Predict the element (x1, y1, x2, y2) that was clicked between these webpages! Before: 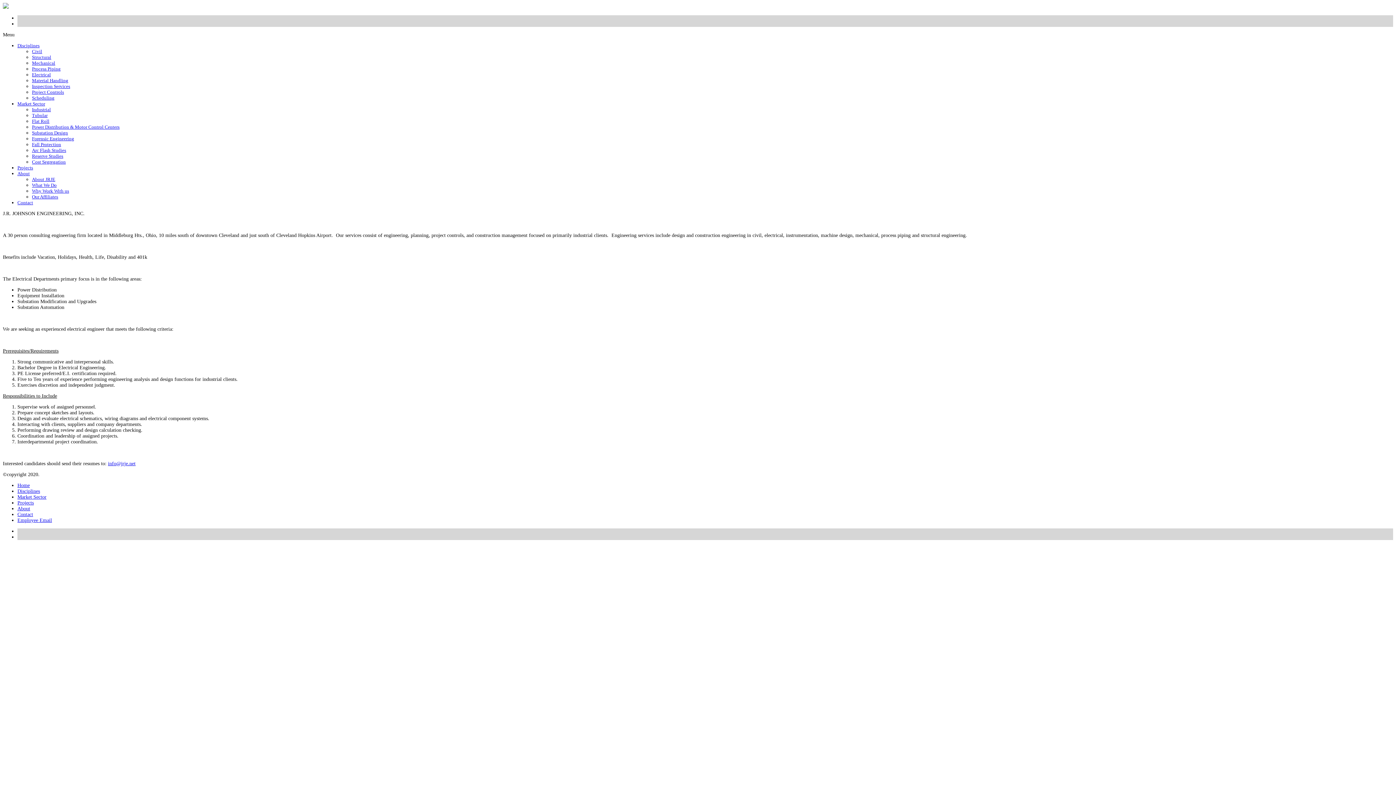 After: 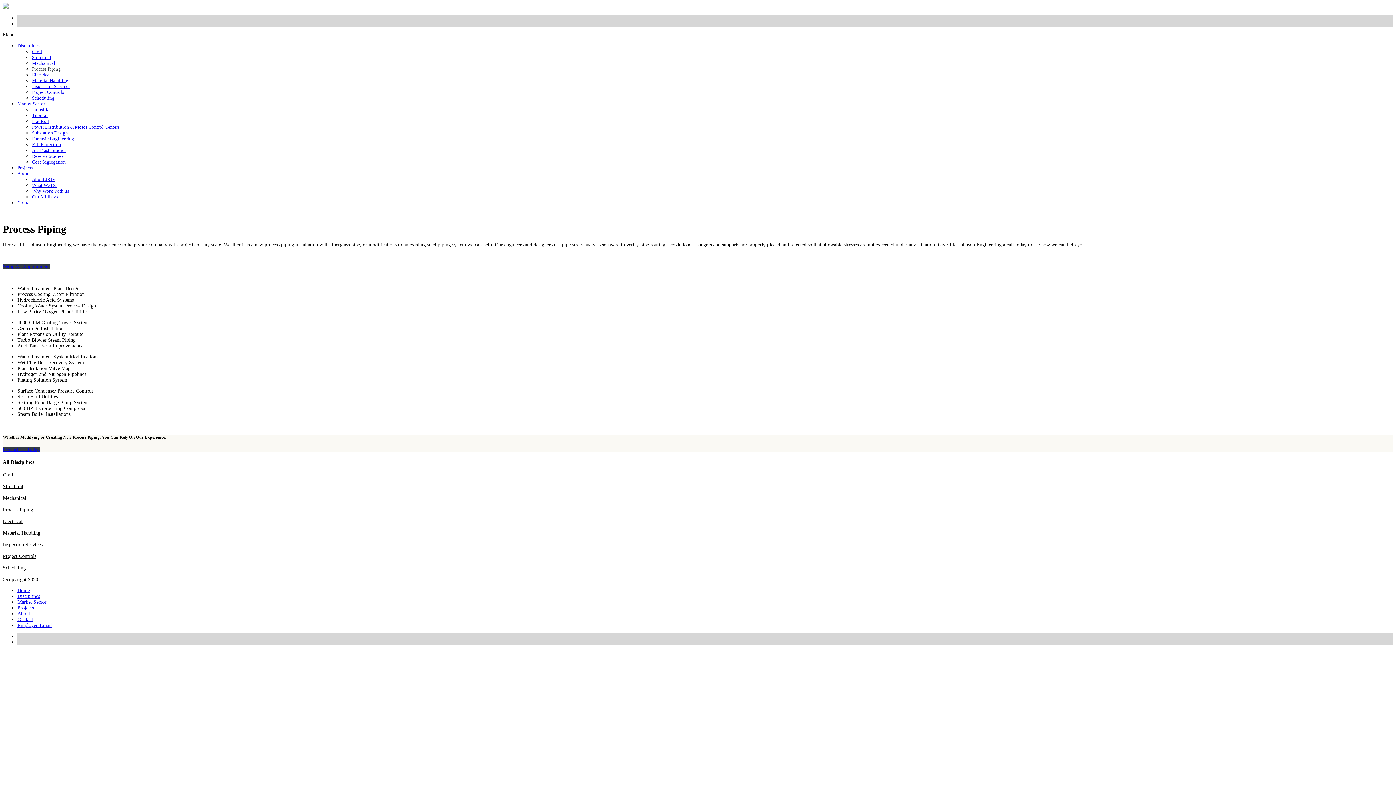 Action: label: Process Piping bbox: (32, 66, 60, 71)